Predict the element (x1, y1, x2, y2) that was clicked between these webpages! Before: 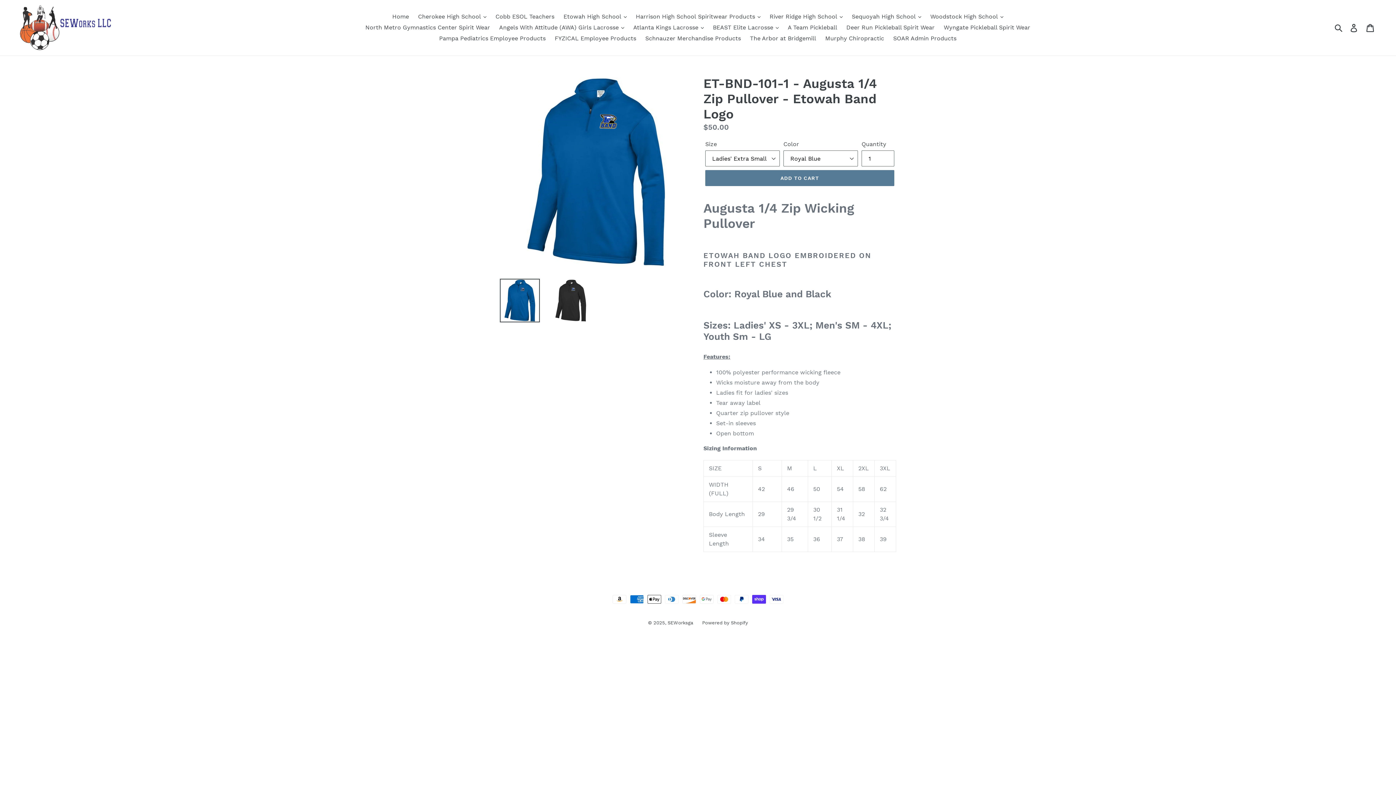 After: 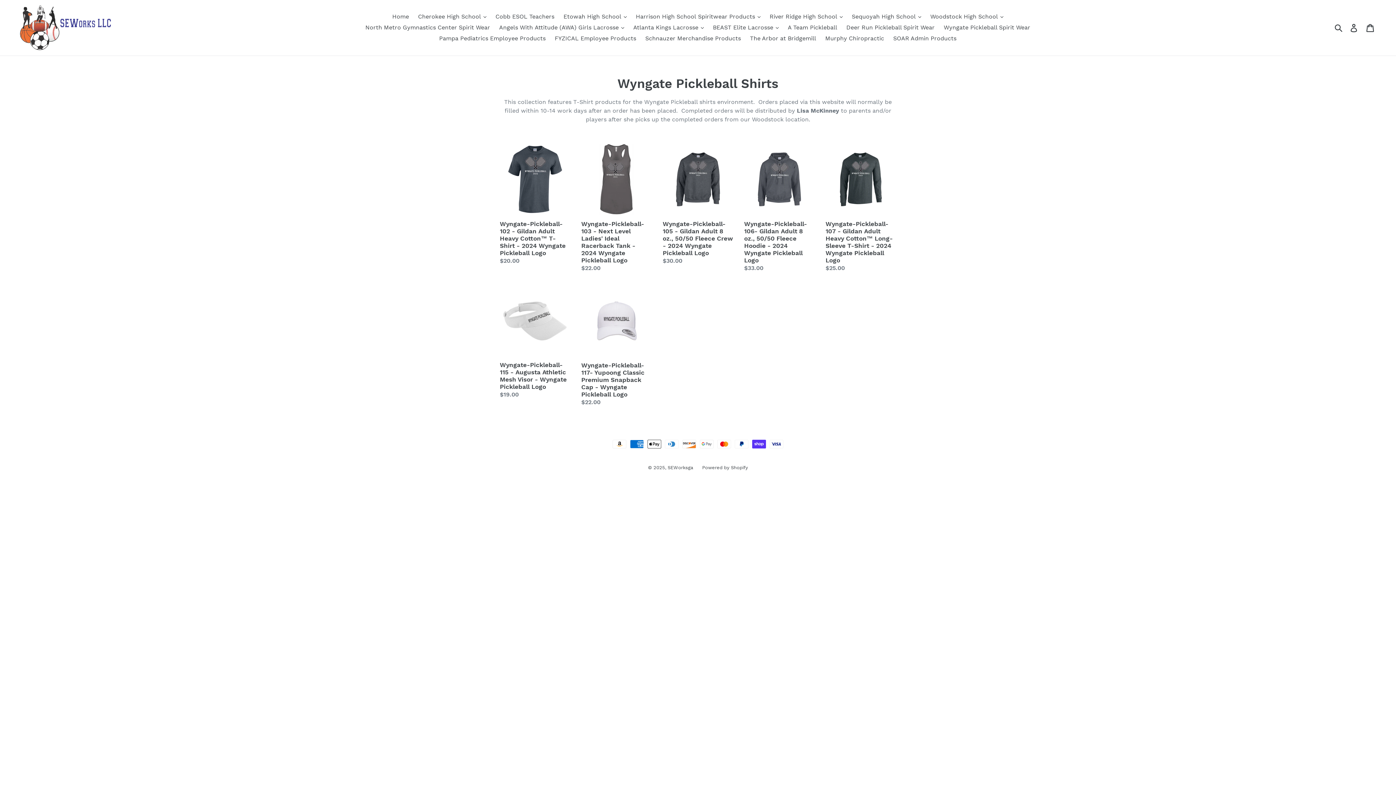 Action: label: Wyngate Pickleball Spirit Wear bbox: (940, 22, 1034, 33)